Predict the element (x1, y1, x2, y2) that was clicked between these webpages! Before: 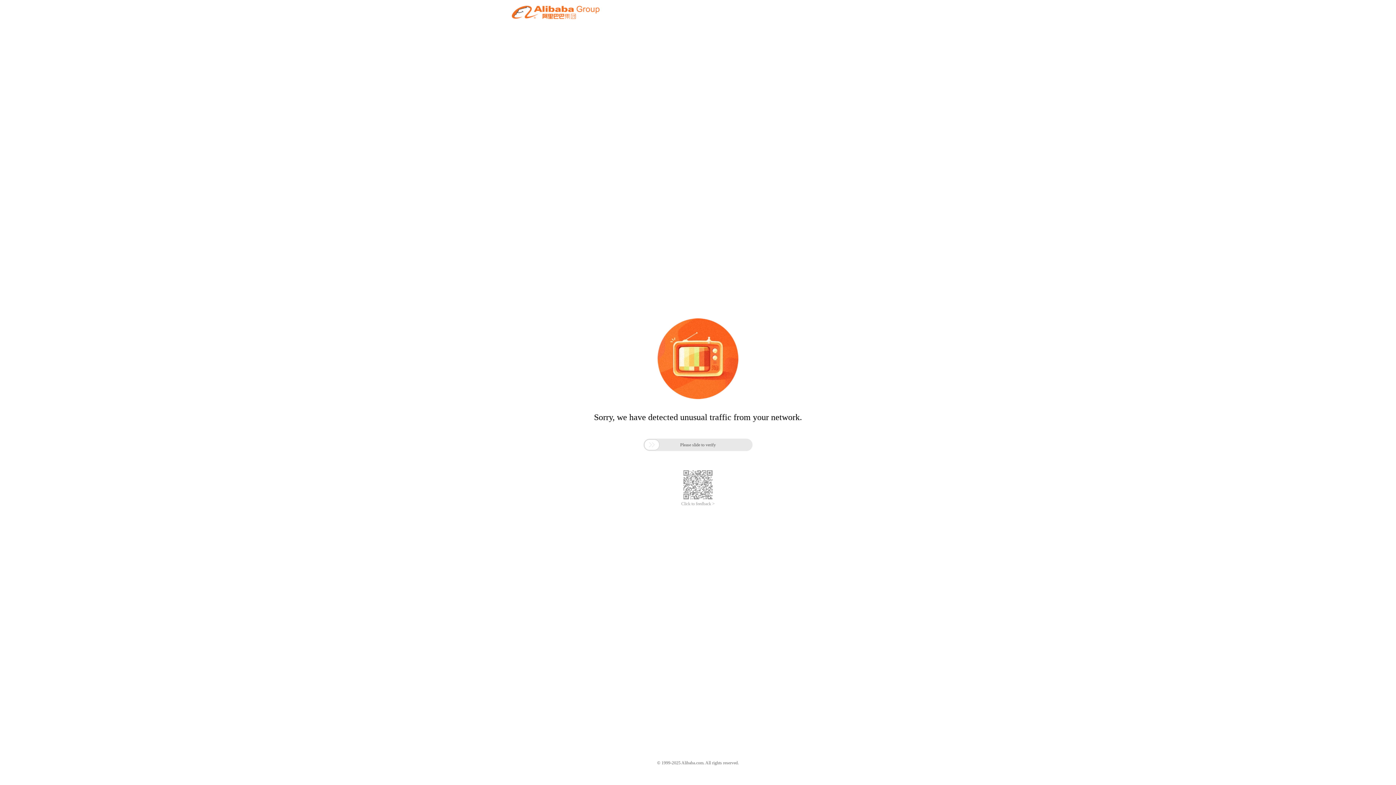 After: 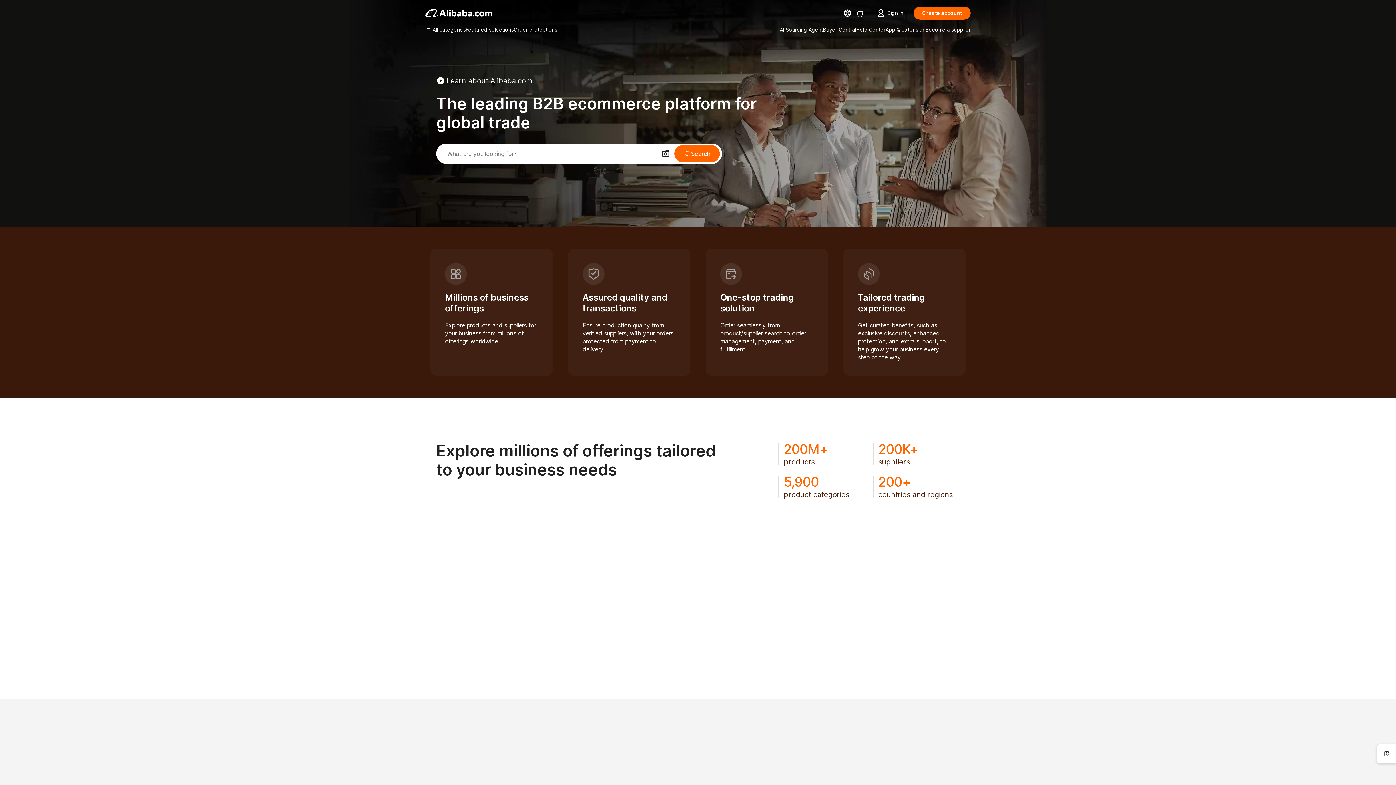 Action: bbox: (512, 12, 599, 21)